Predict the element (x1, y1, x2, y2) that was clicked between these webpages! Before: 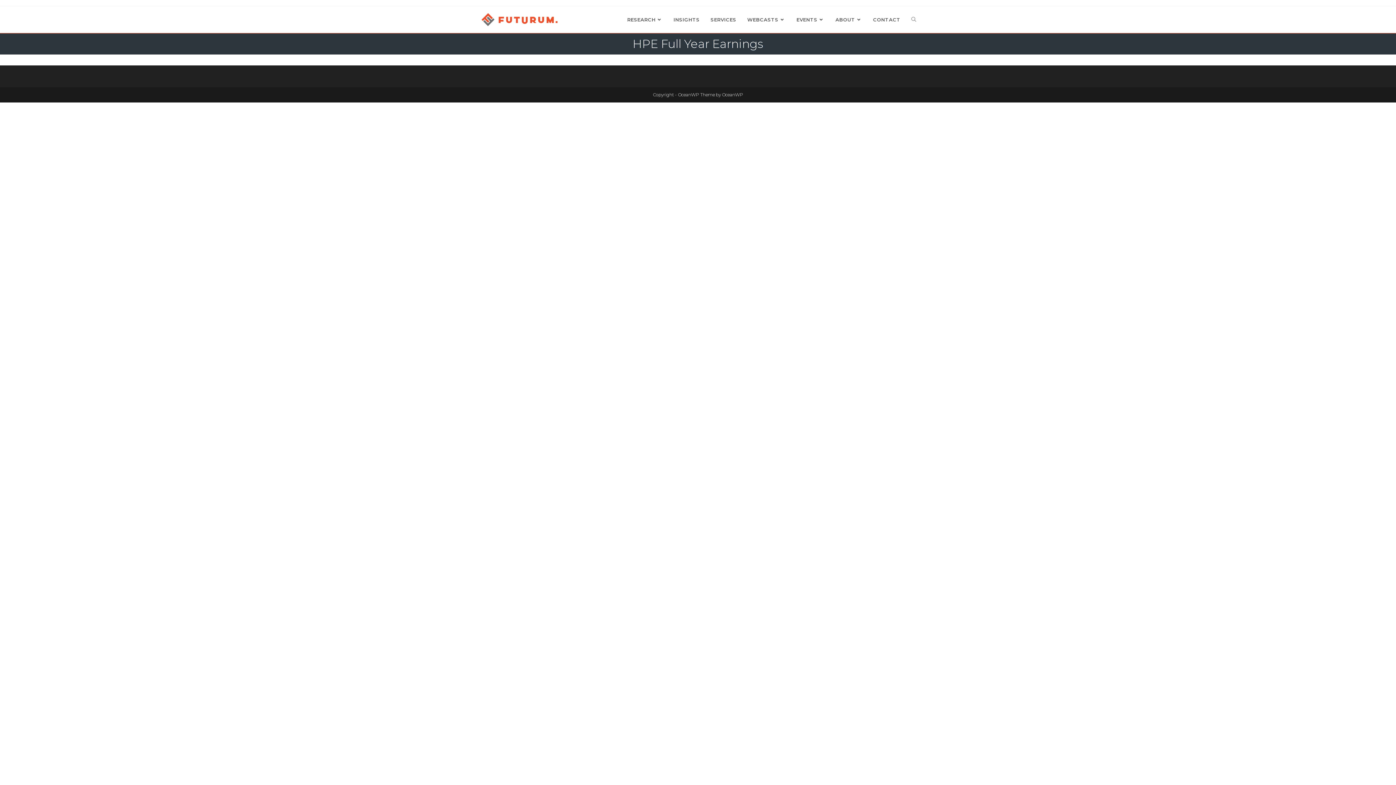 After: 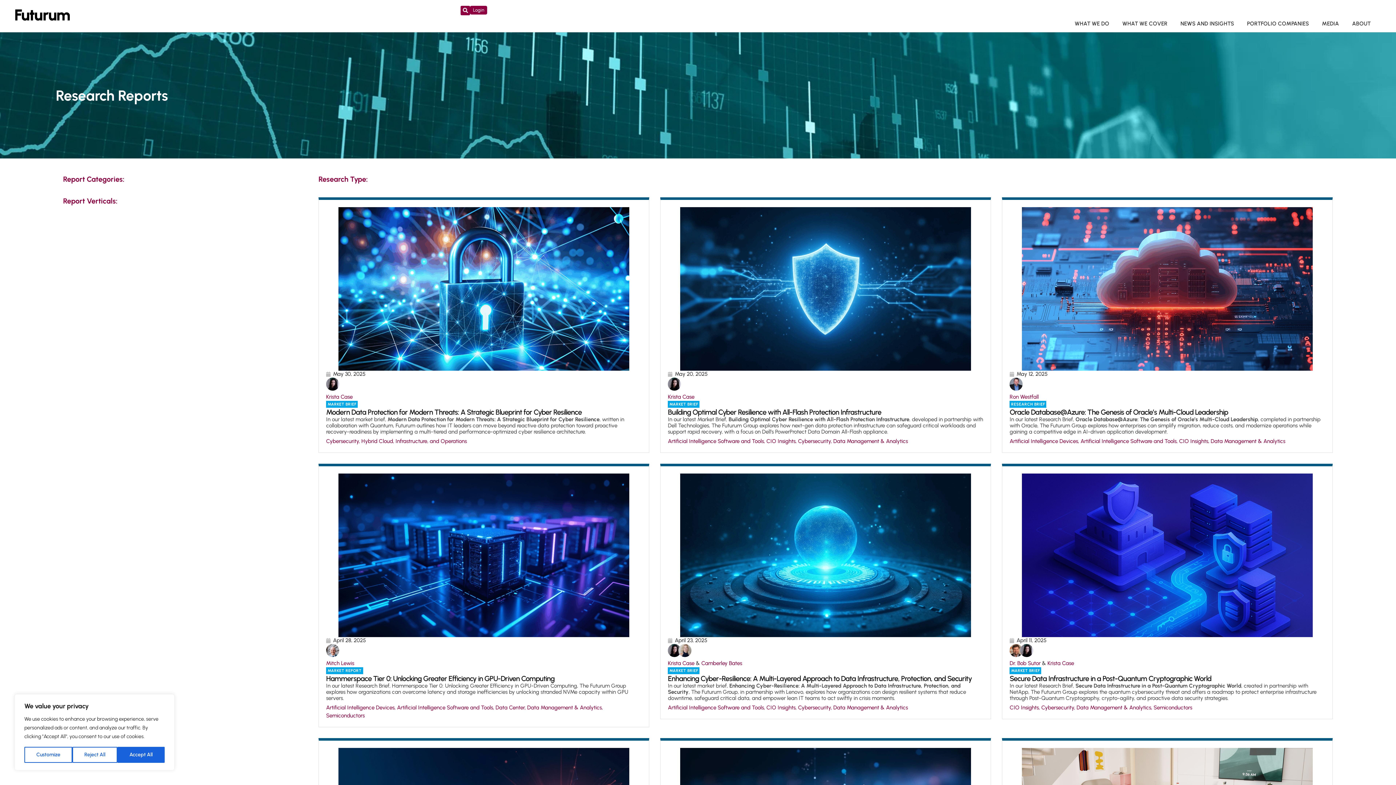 Action: bbox: (622, 6, 668, 33) label: RESEARCH